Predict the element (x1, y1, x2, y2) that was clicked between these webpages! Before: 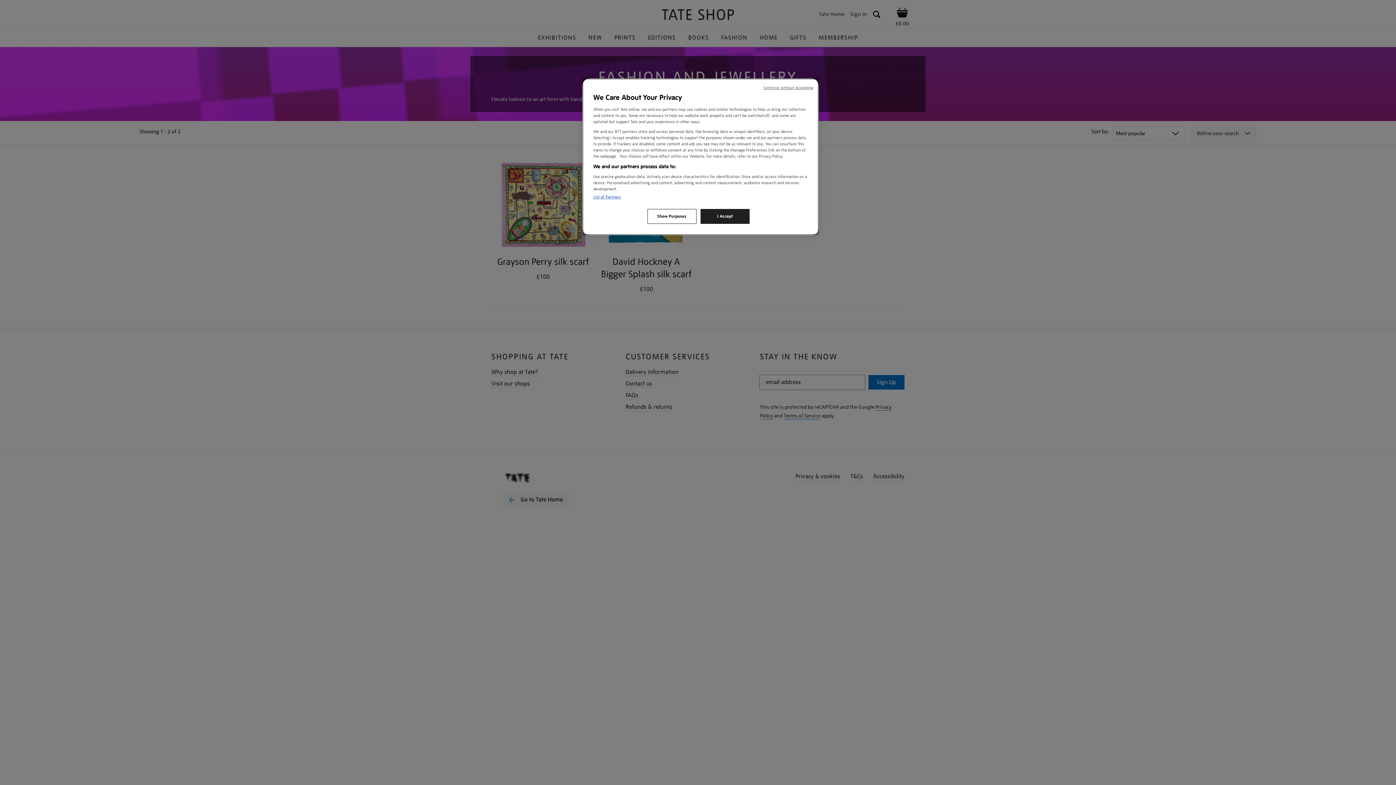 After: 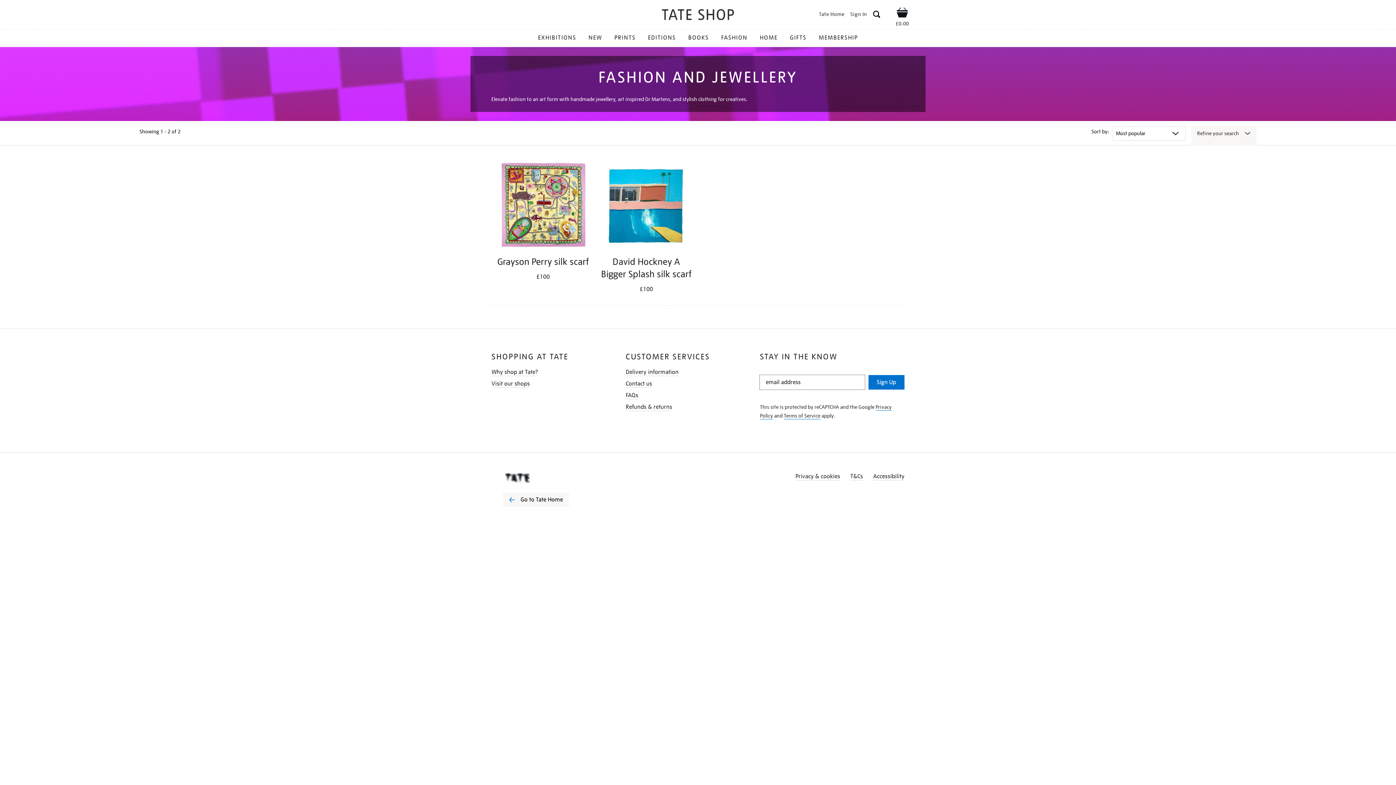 Action: bbox: (763, 85, 813, 90) label: Continue without Accepting